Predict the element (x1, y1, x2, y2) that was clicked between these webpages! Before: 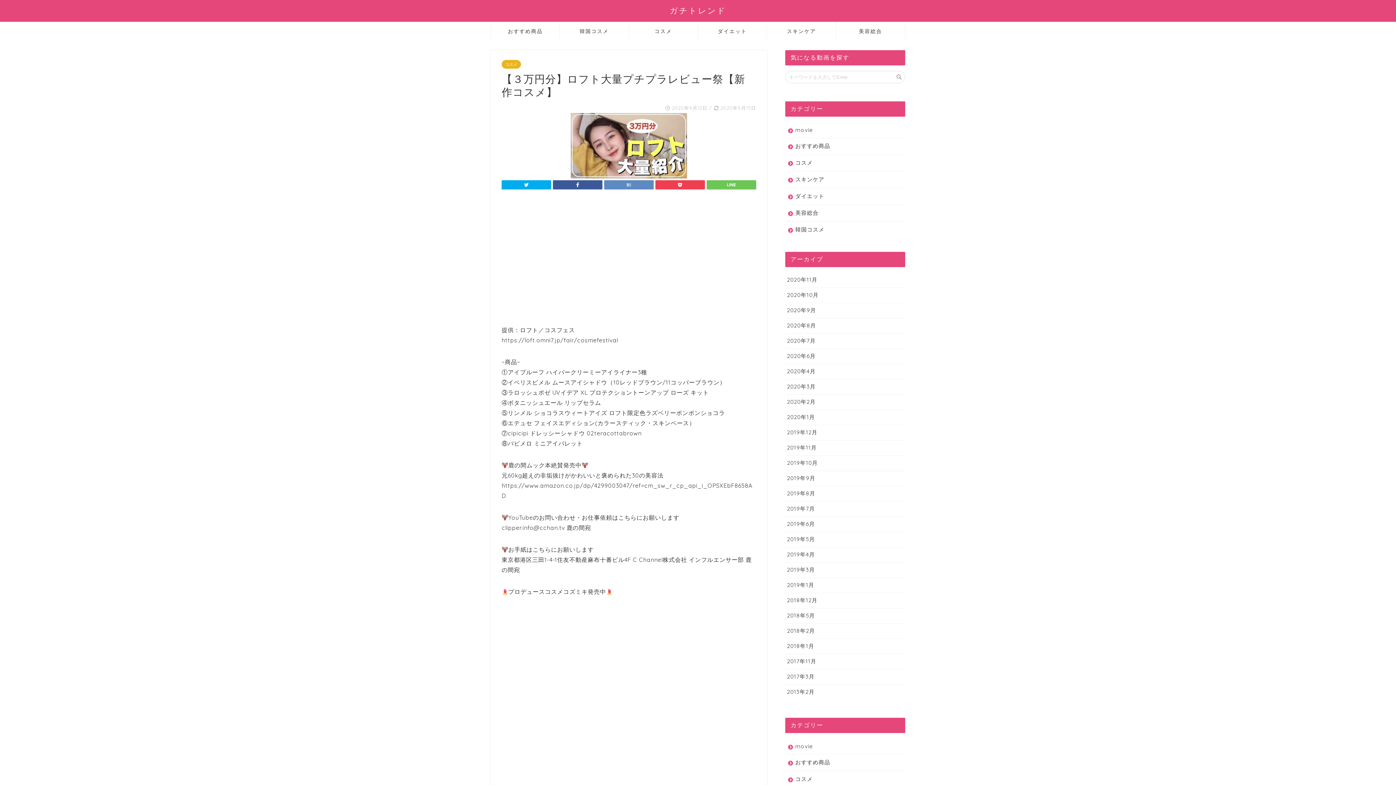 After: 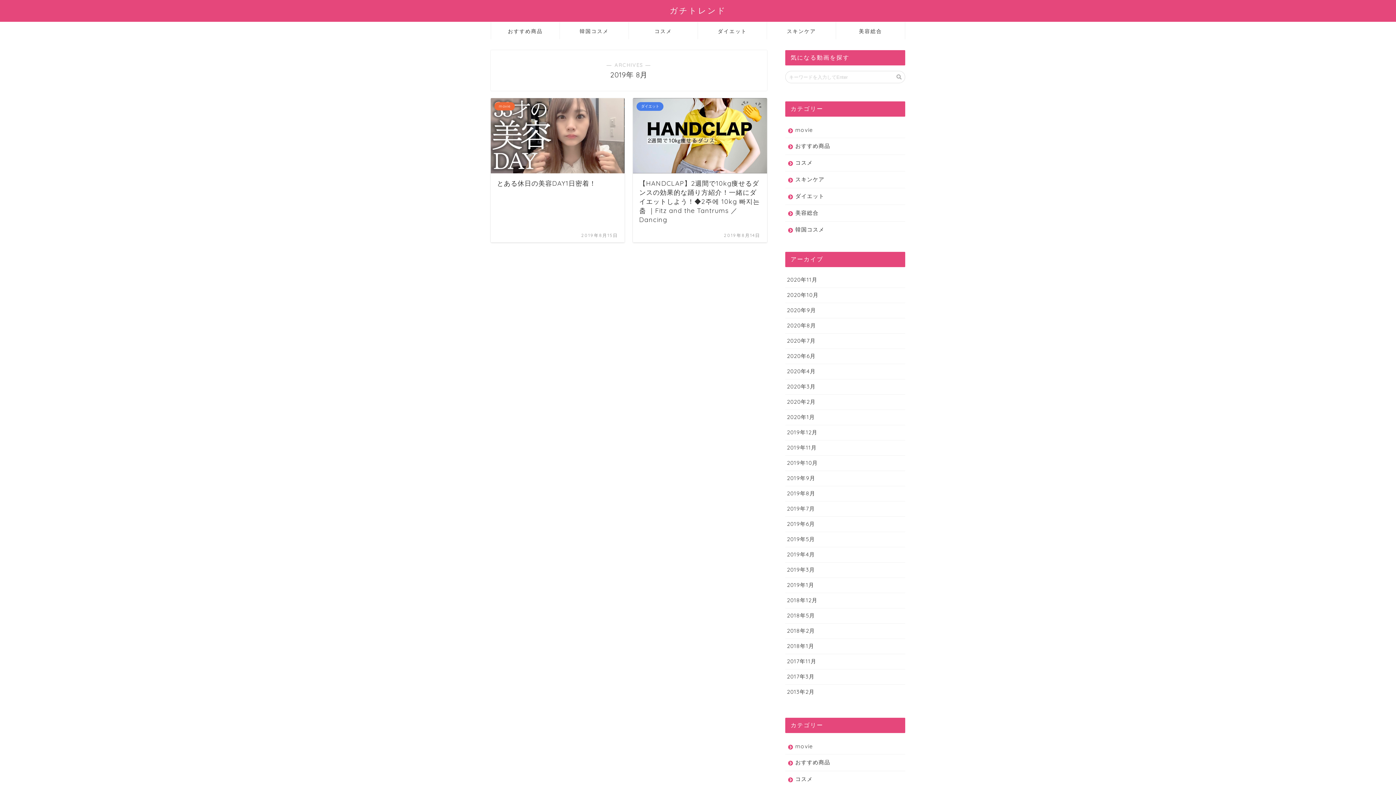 Action: bbox: (785, 486, 905, 501) label: 2019年8月